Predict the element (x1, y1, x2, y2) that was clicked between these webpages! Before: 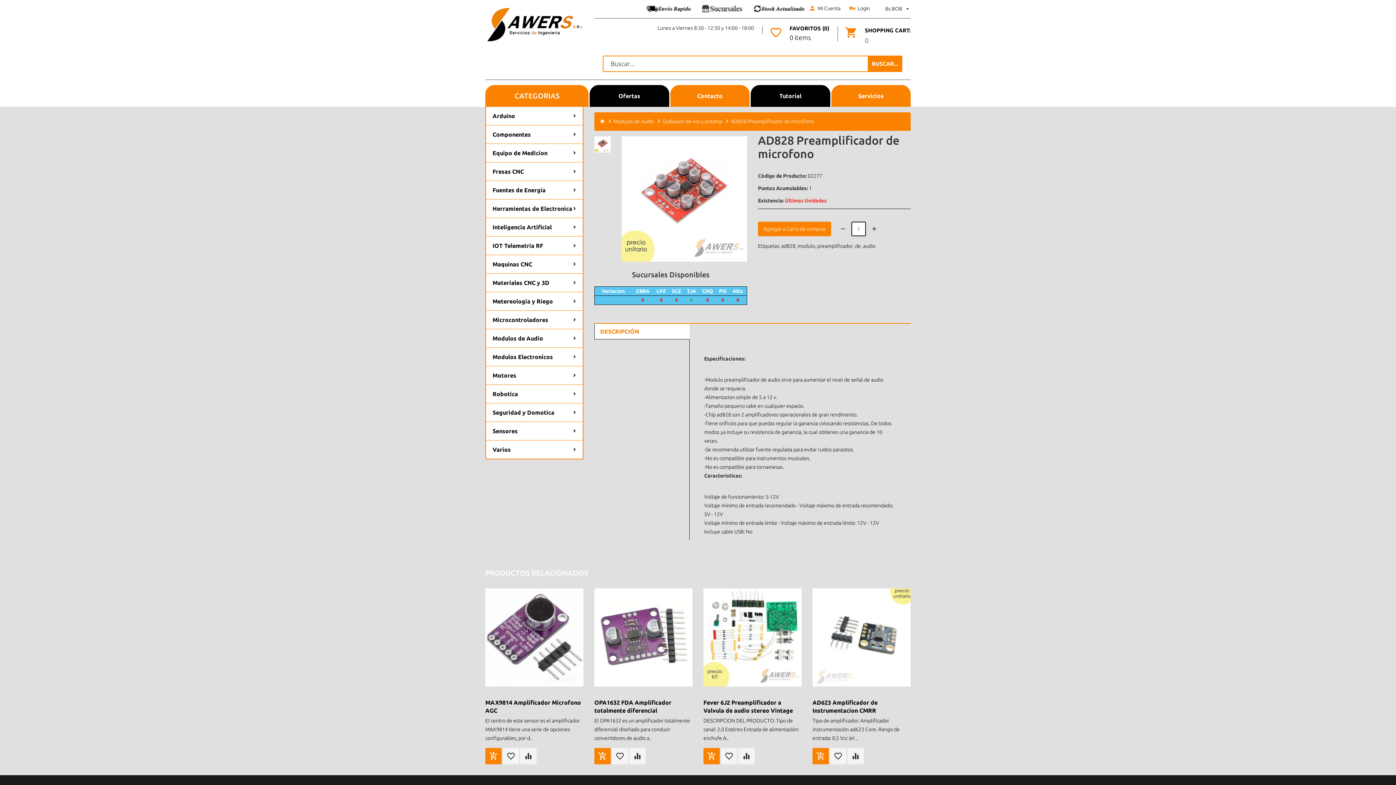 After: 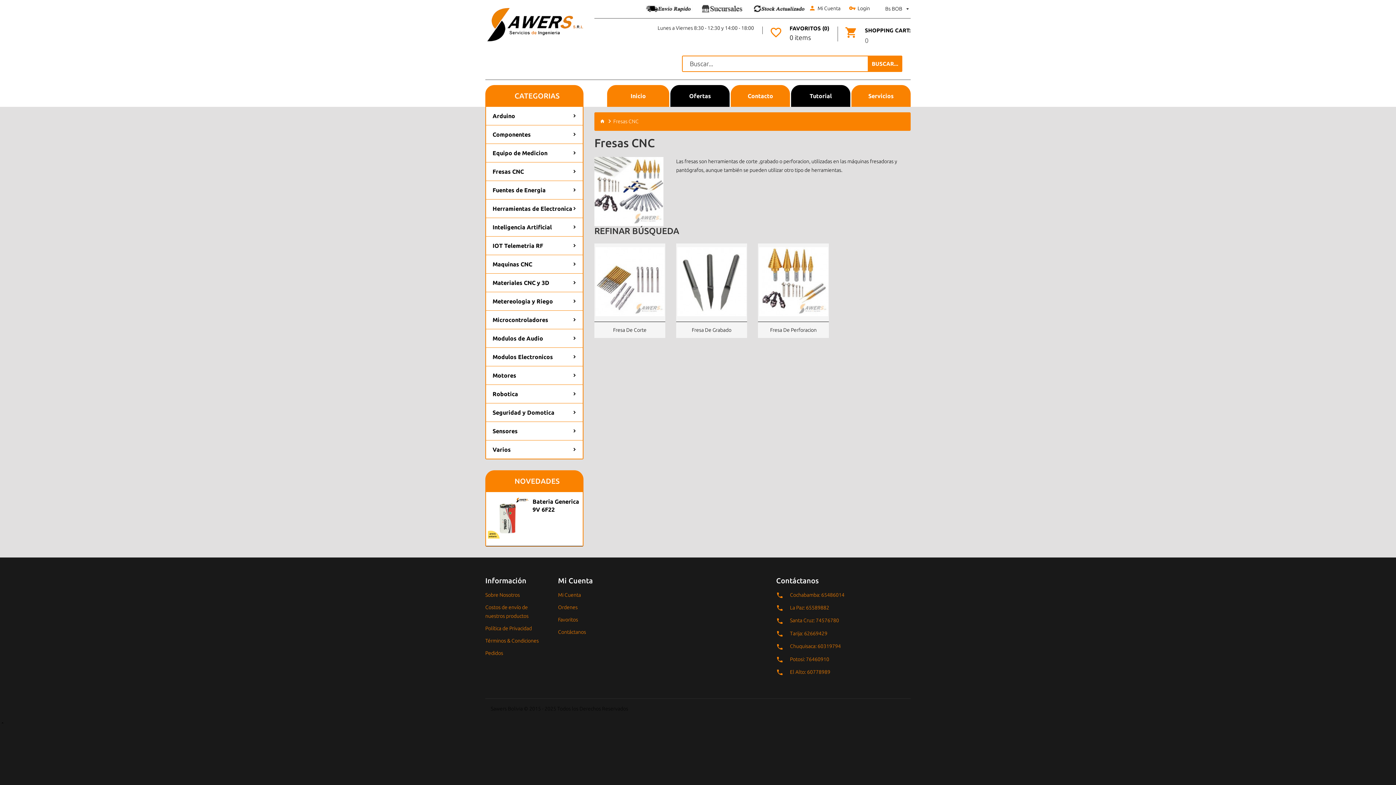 Action: label: Fresas CNC bbox: (486, 162, 582, 180)